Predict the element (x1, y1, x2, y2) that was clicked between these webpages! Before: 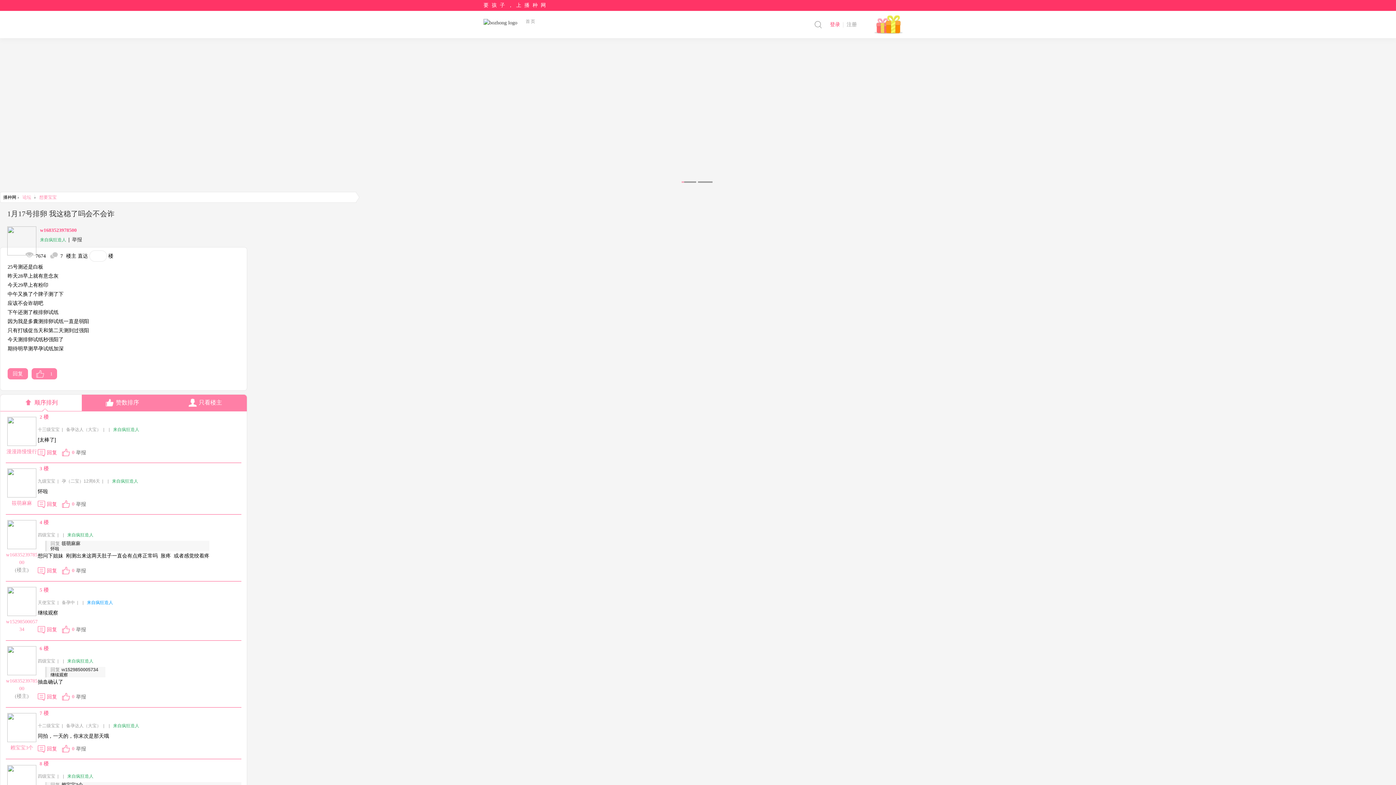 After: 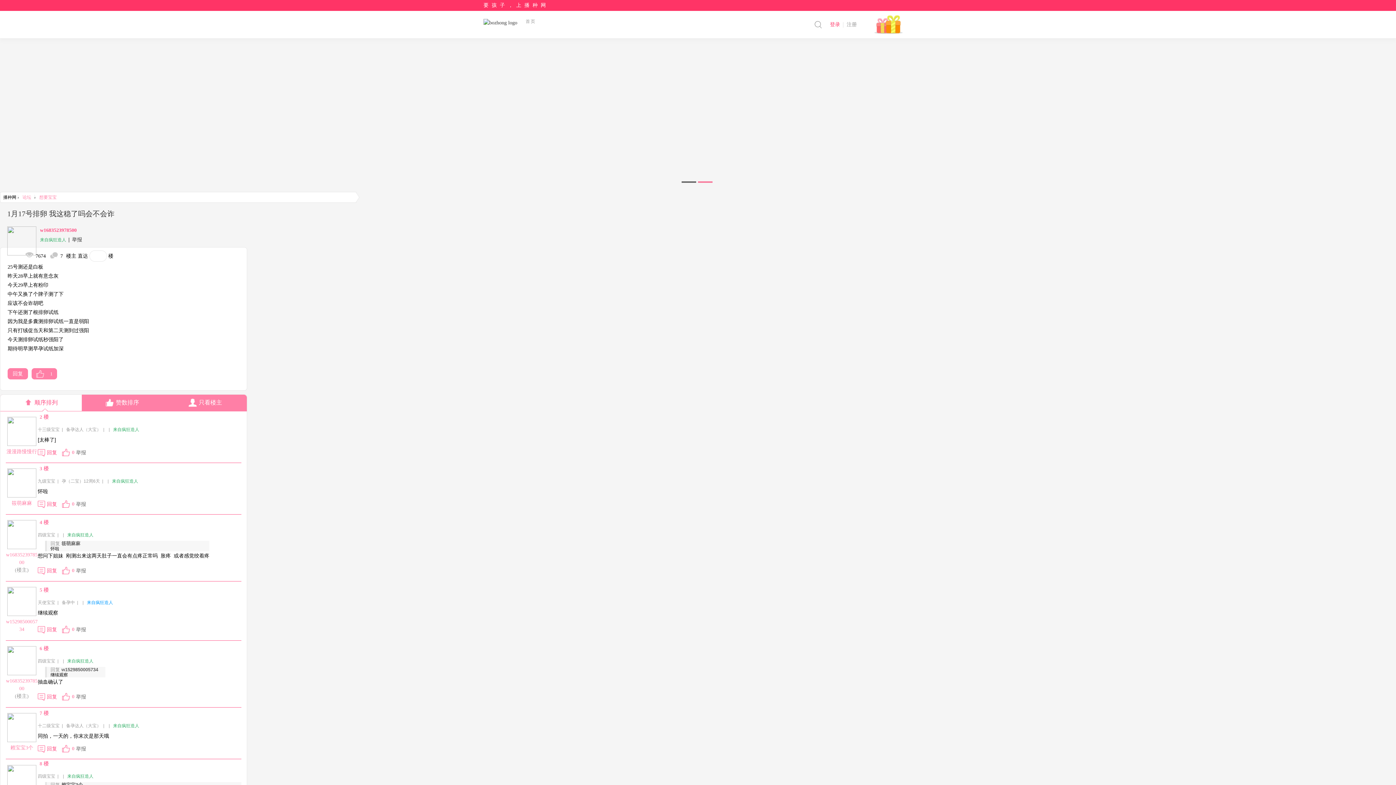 Action: bbox: (520, 38, 876, 186)